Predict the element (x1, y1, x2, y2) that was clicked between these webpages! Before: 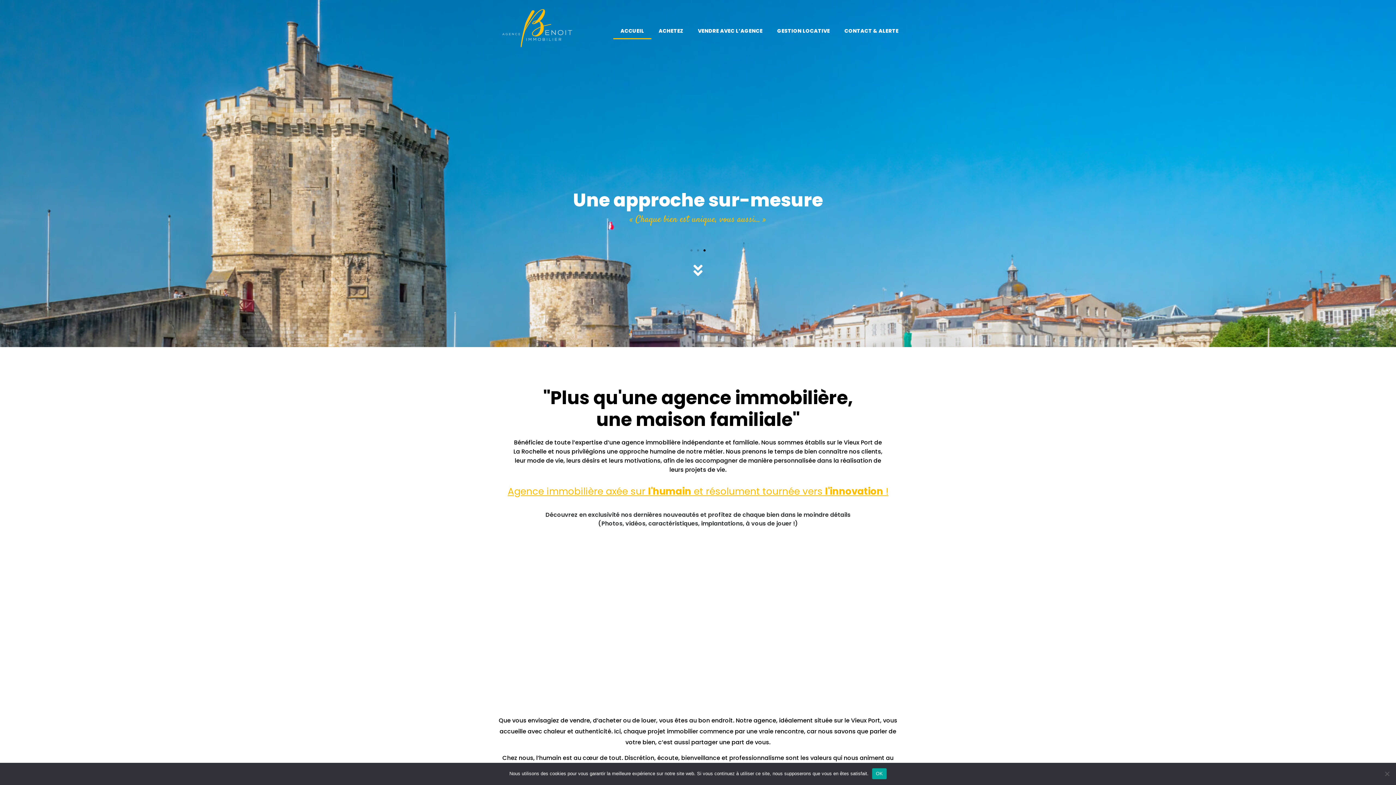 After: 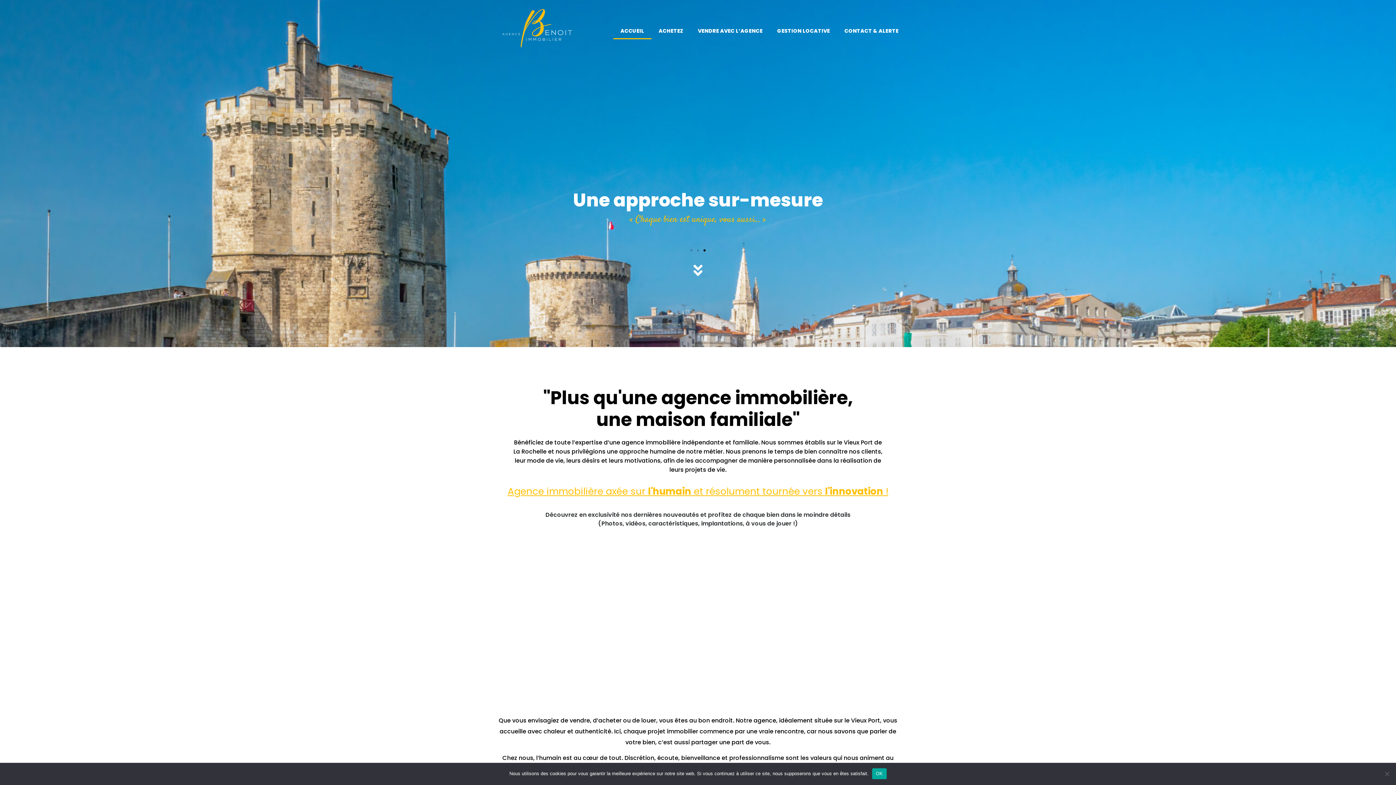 Action: bbox: (613, 22, 651, 39) label: ACCUEIL